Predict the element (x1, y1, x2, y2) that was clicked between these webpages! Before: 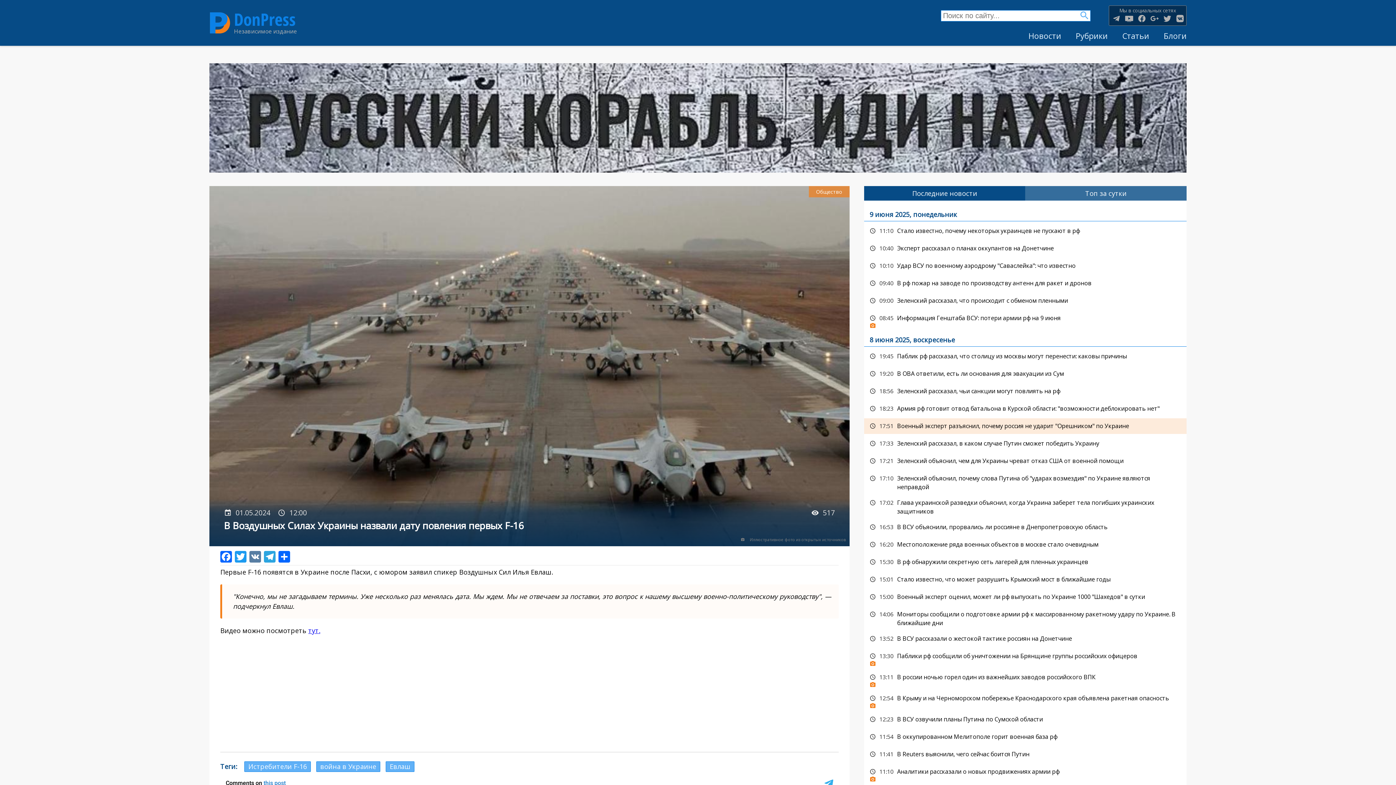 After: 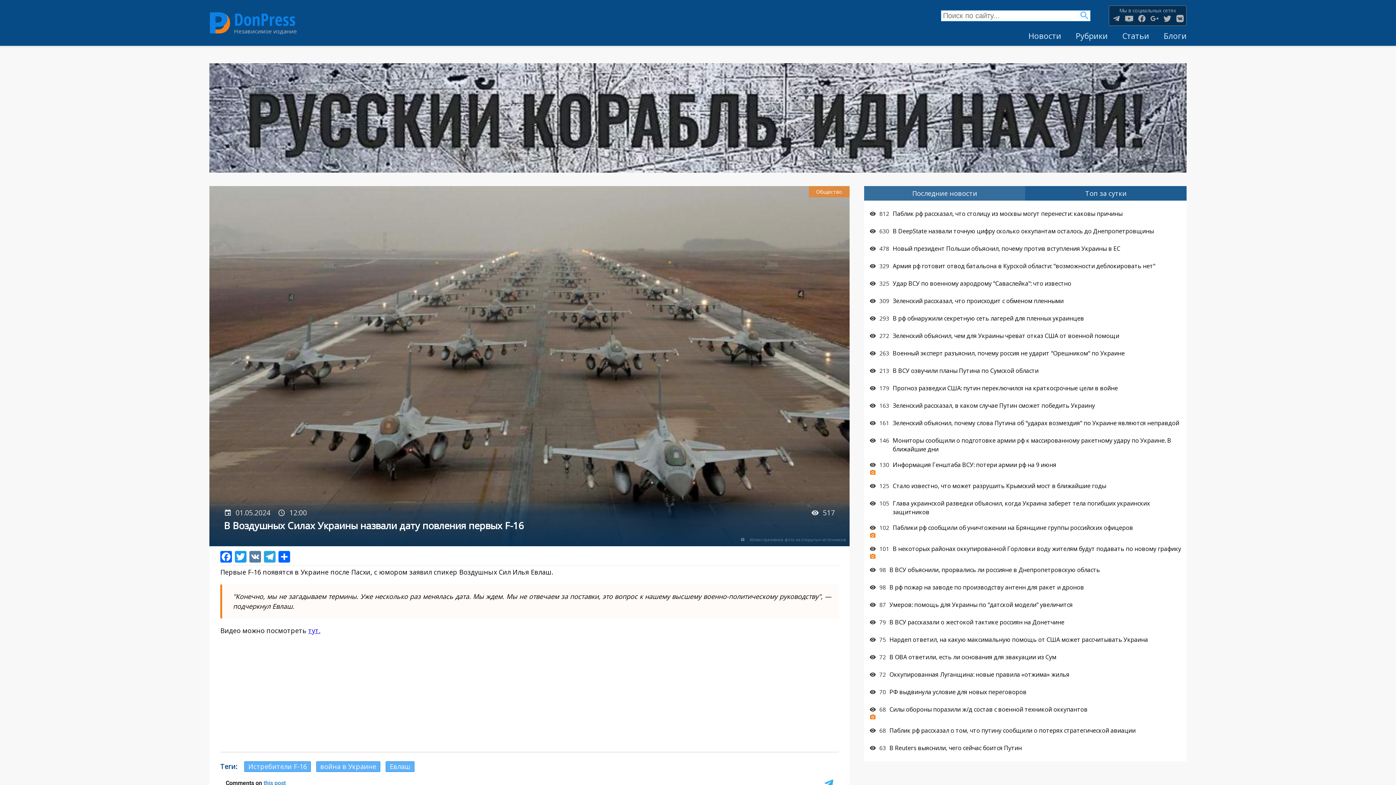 Action: label: Топ за сутки bbox: (1029, 186, 1183, 200)